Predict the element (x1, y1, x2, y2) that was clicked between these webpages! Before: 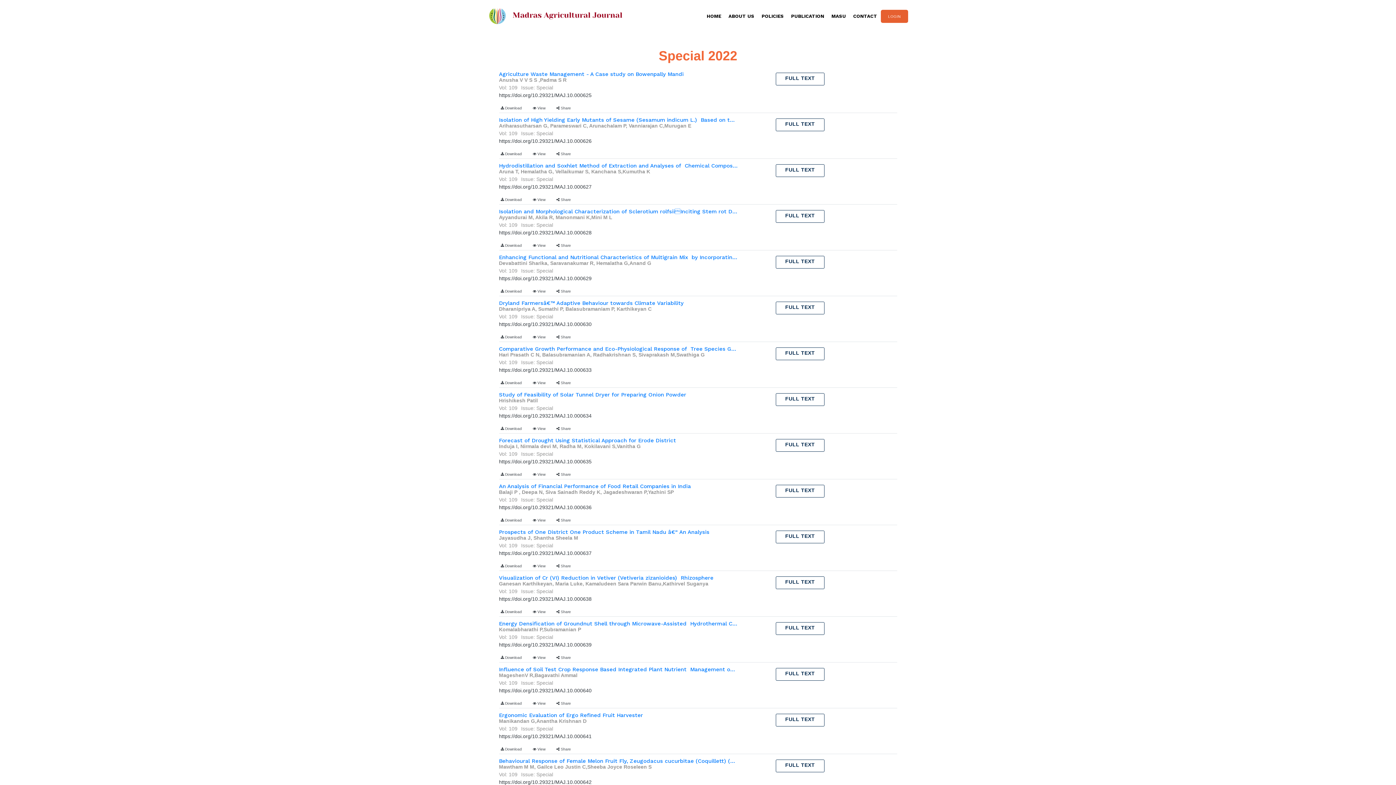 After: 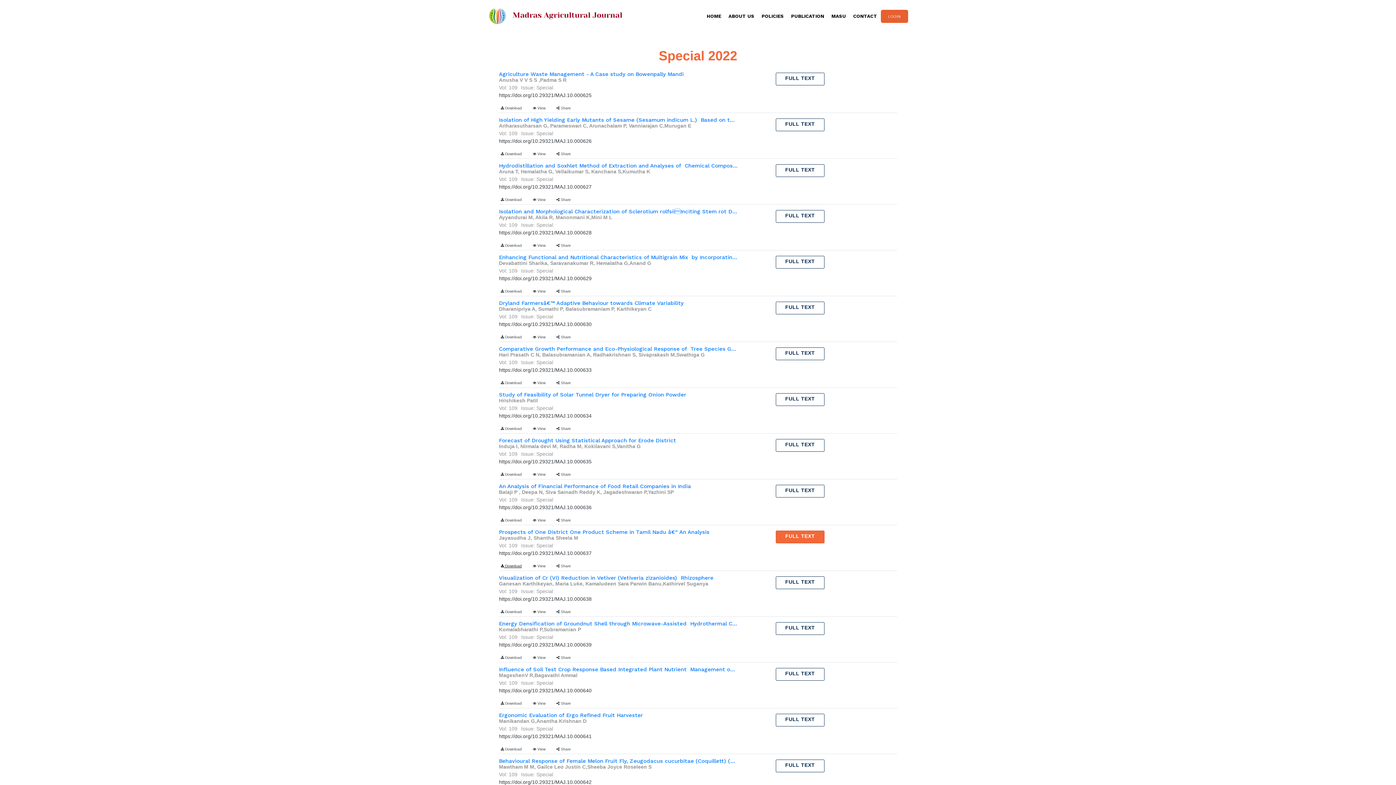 Action: bbox: (500, 563, 522, 569) label:  Download